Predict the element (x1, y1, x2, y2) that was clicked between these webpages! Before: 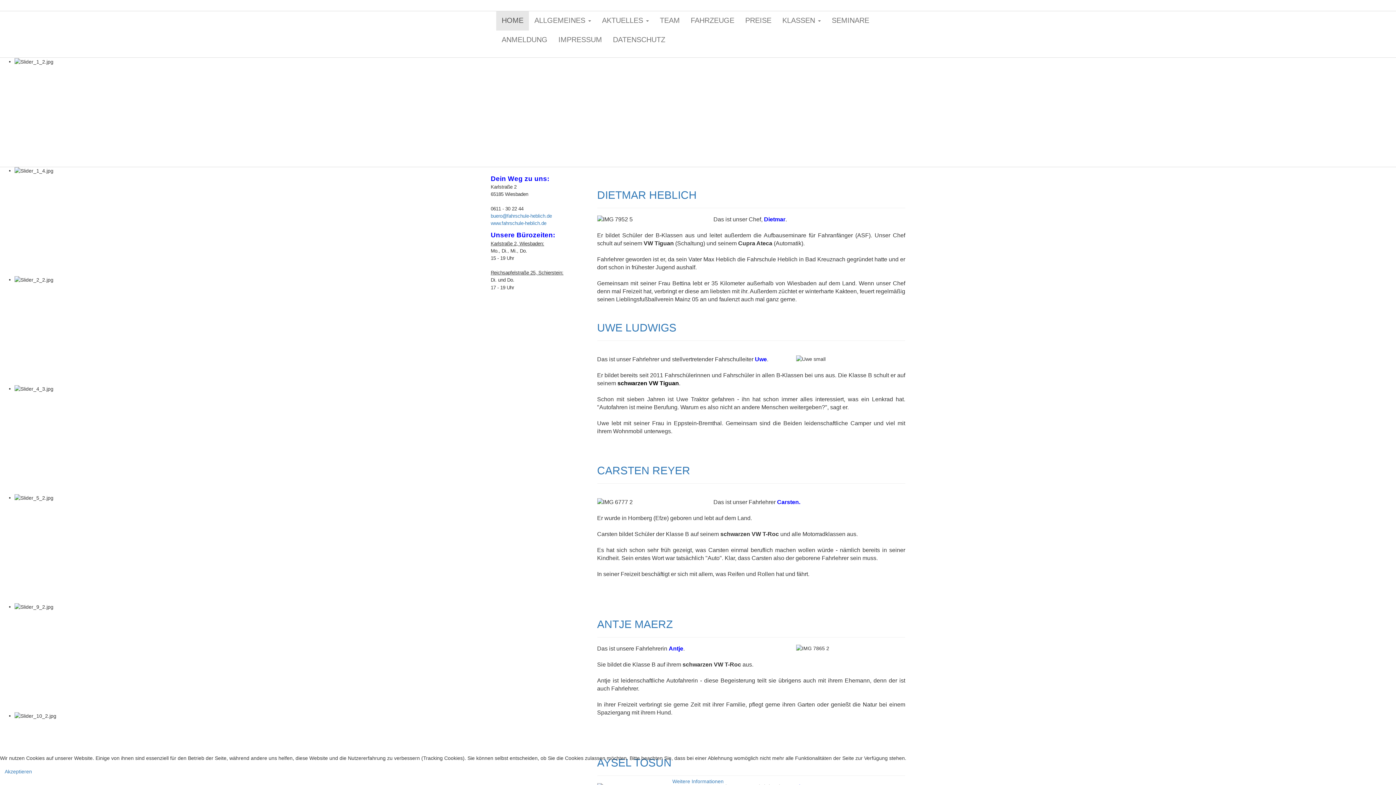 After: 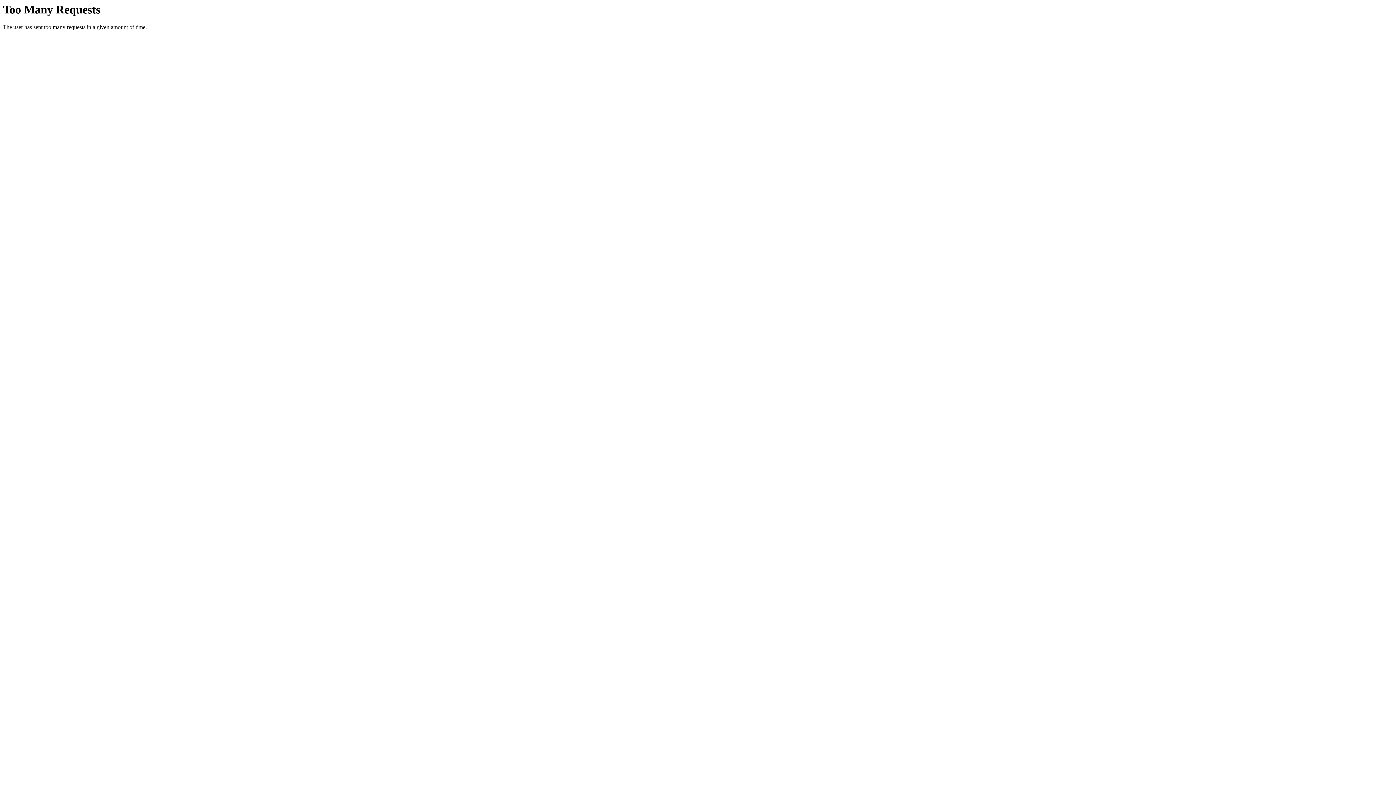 Action: label: DATENSCHUTZ bbox: (607, 30, 670, 49)